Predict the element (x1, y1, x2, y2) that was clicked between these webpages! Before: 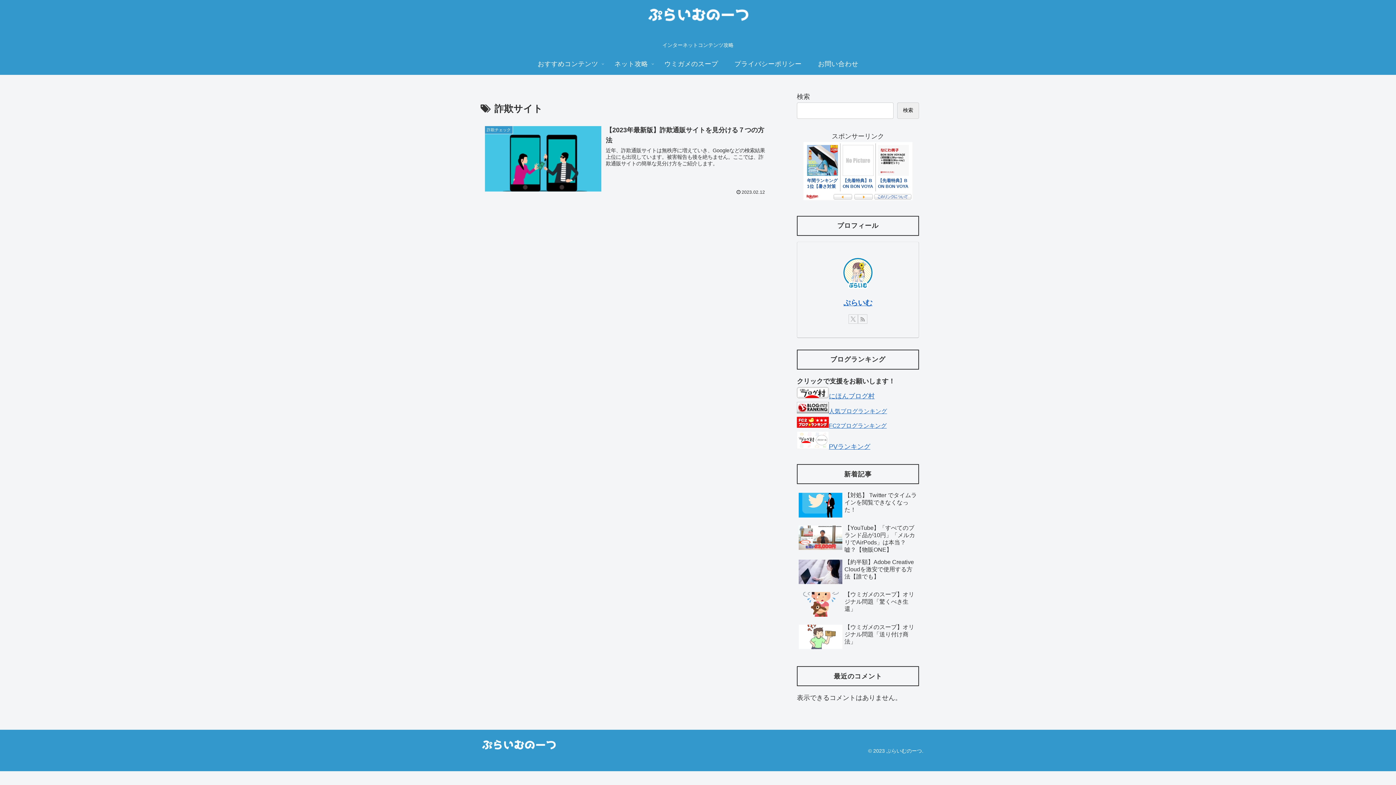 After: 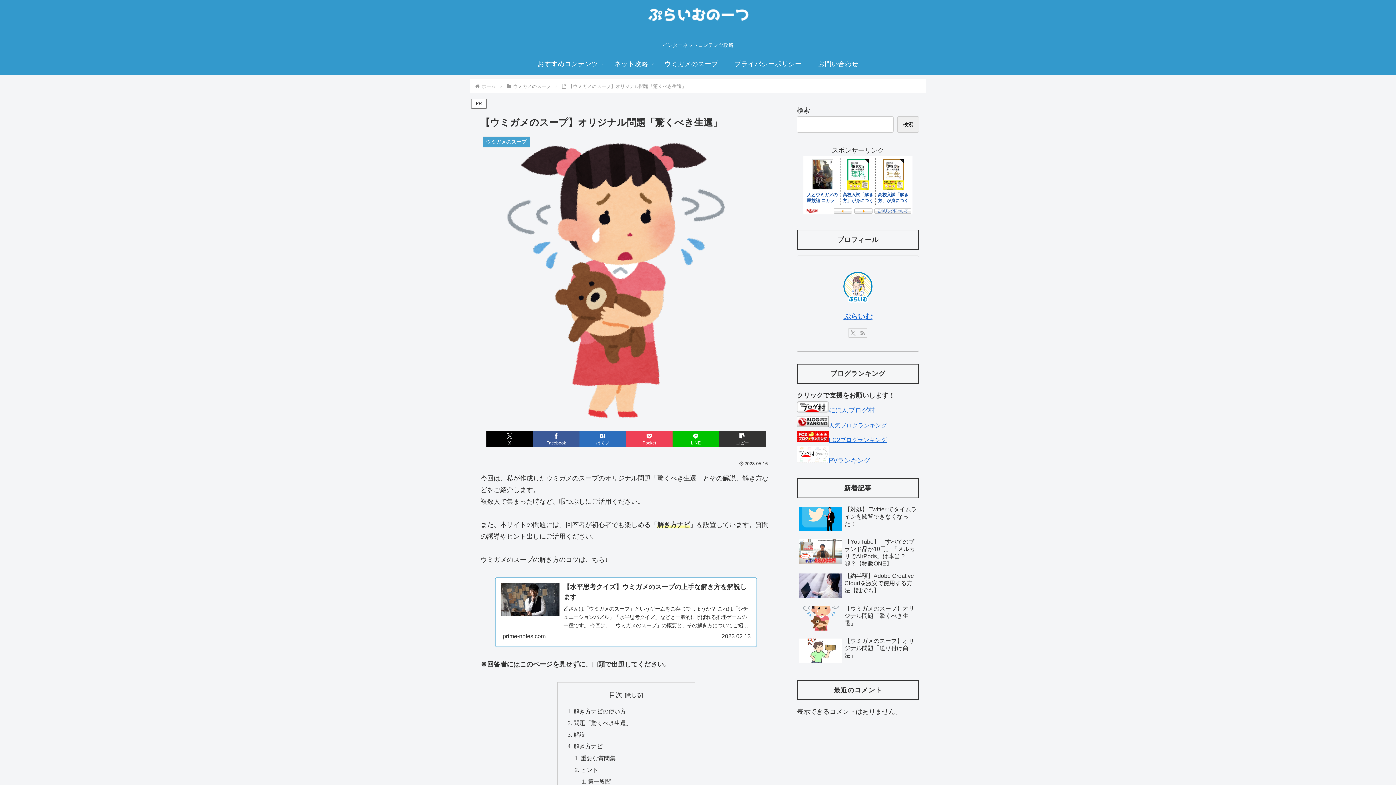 Action: label: 【ウミガメのスープ】オリジナル問題「驚くべき生還」 bbox: (797, 589, 919, 620)